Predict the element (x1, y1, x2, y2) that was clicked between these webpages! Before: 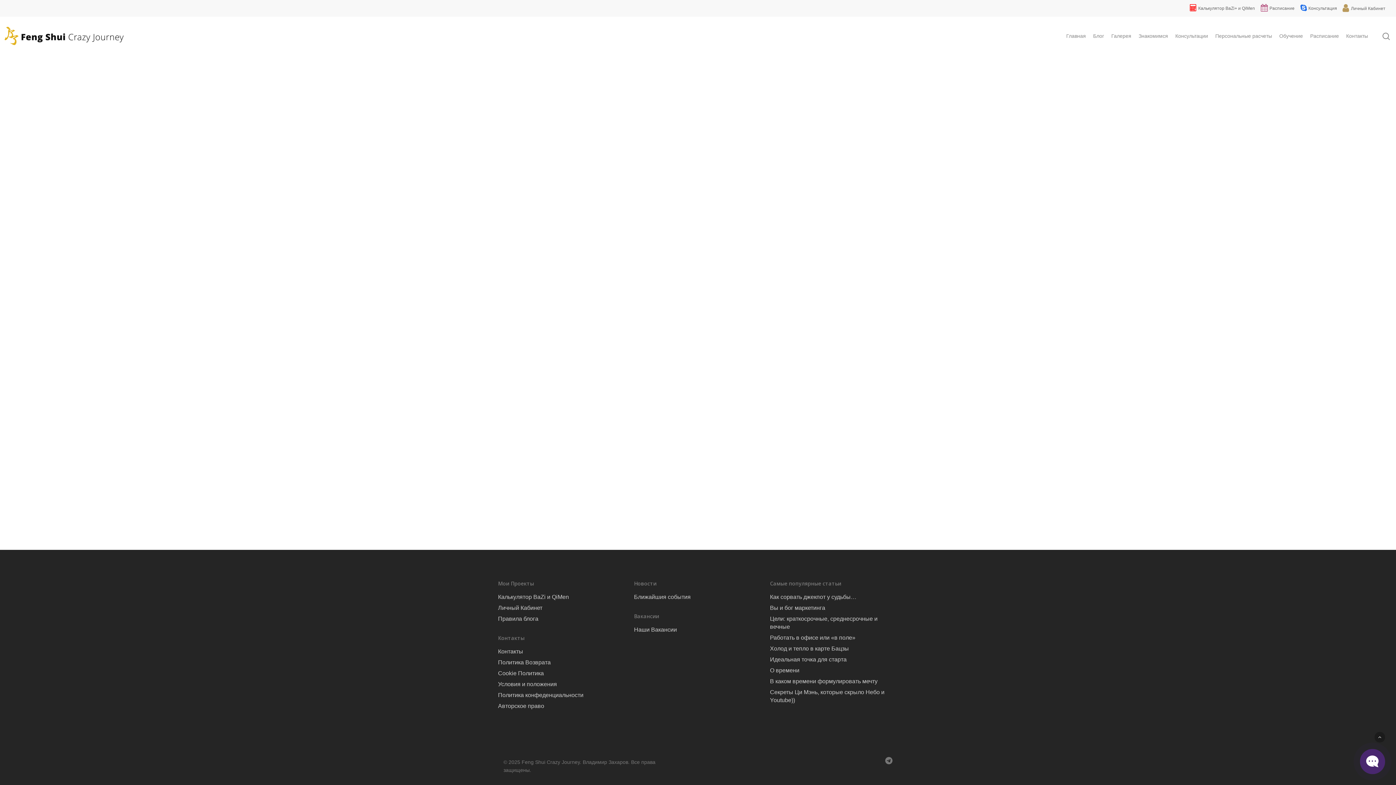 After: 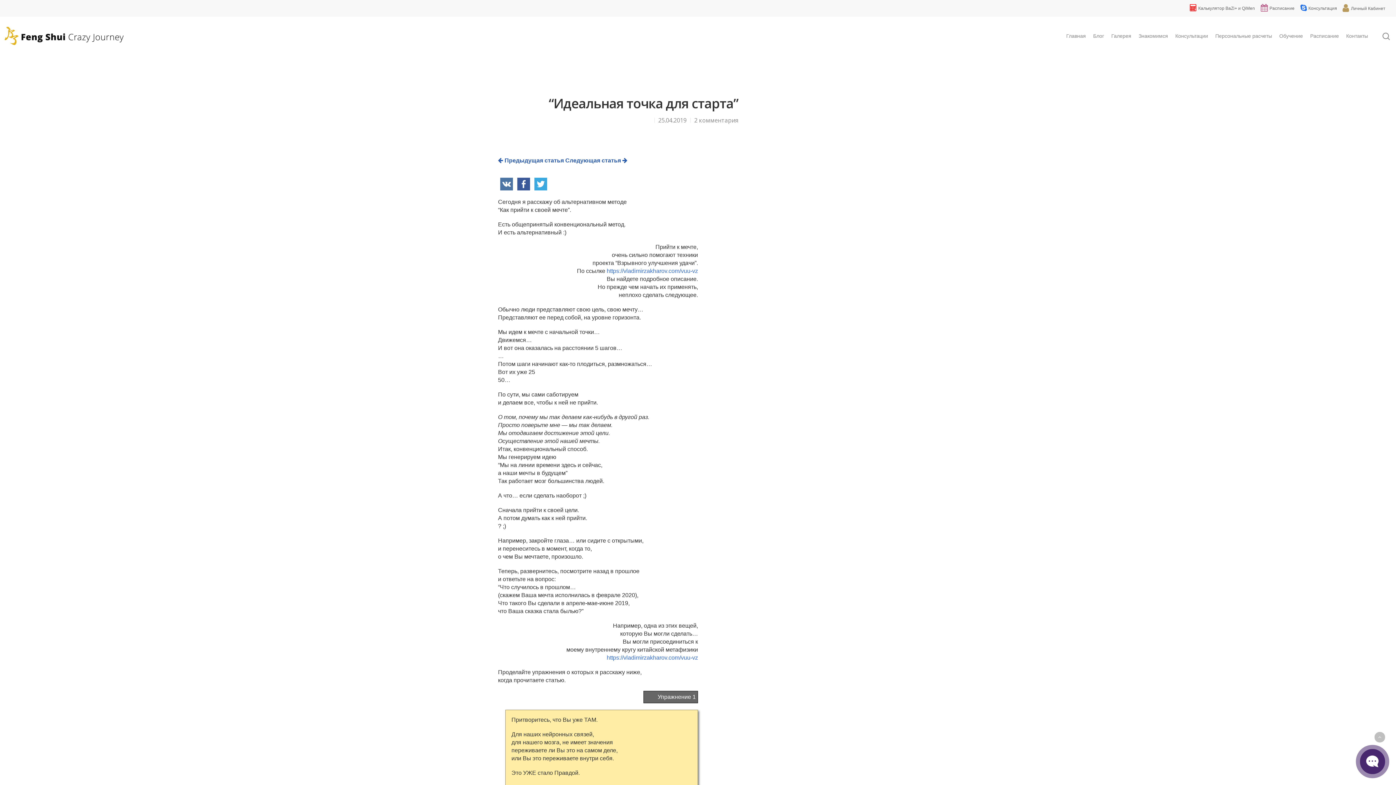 Action: bbox: (770, 656, 898, 664) label: Идеальная точка для старта